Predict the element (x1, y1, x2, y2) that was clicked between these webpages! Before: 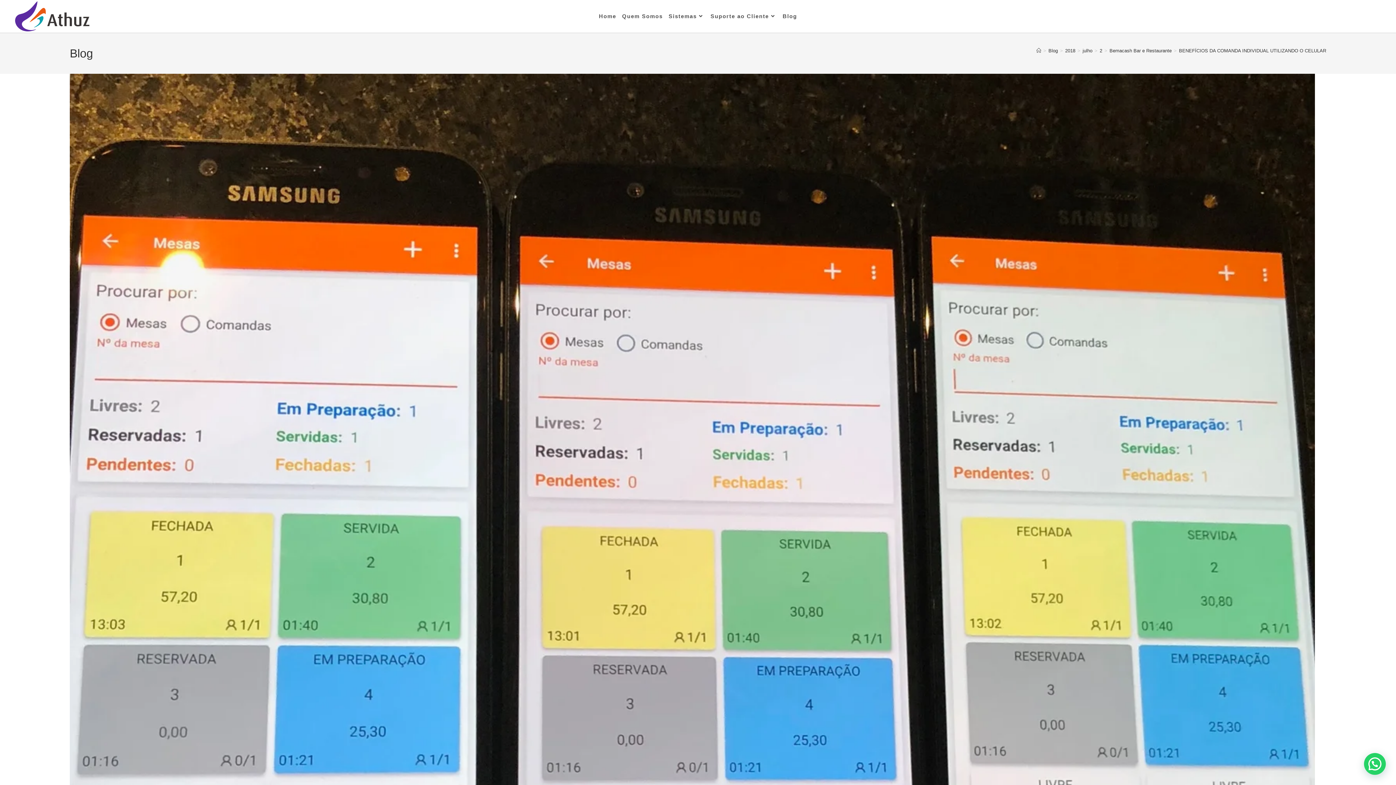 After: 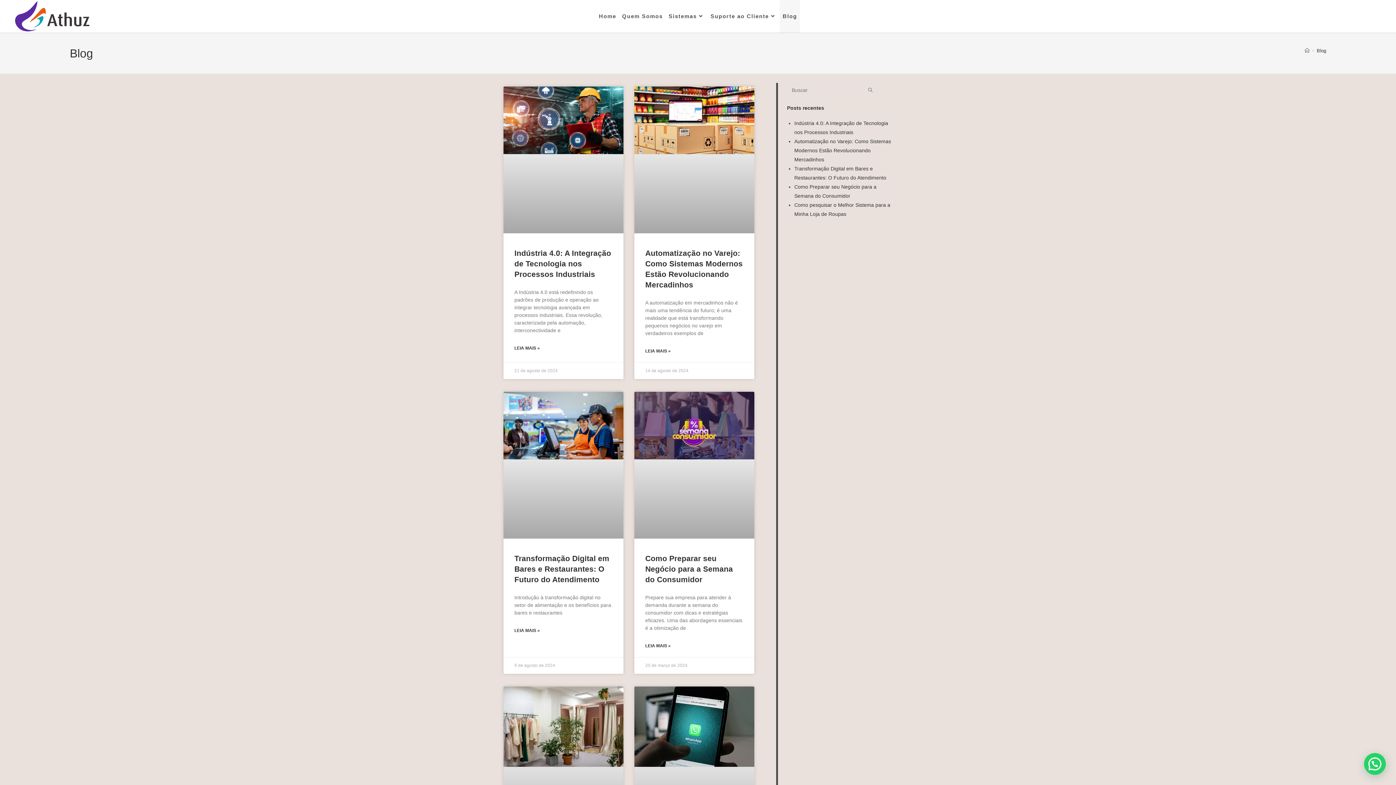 Action: label: Blog bbox: (779, 0, 800, 32)